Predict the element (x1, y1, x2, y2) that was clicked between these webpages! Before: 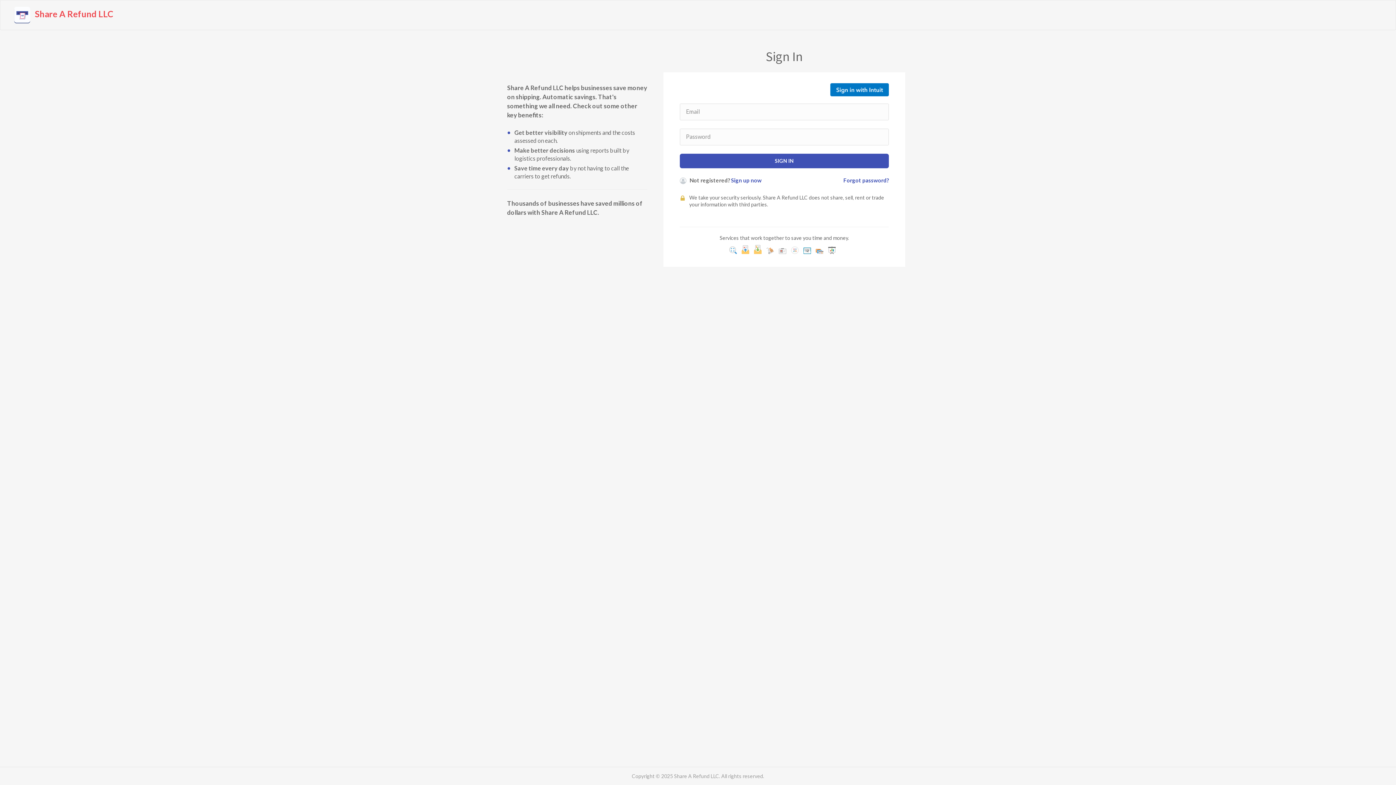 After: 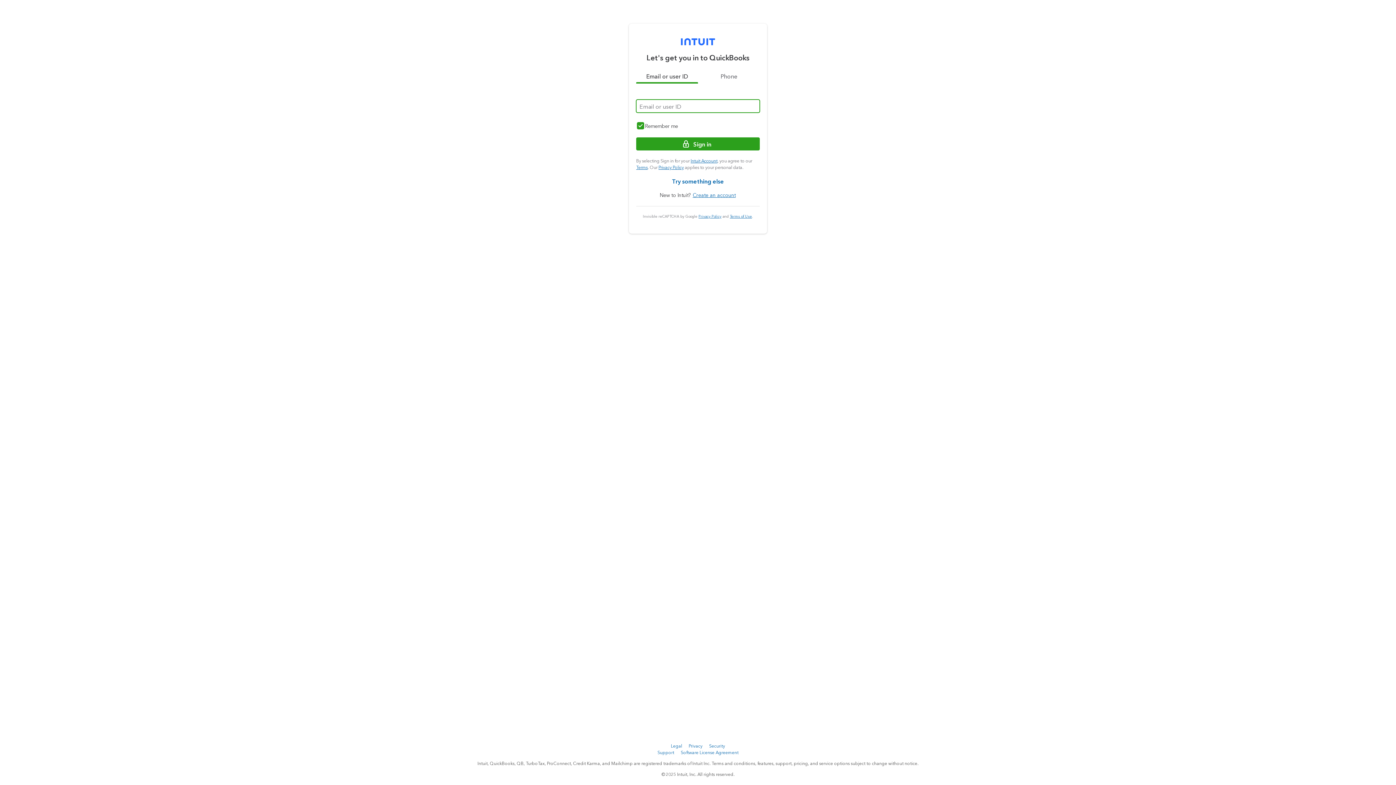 Action: bbox: (830, 83, 889, 96) label: Sign in with Intuit